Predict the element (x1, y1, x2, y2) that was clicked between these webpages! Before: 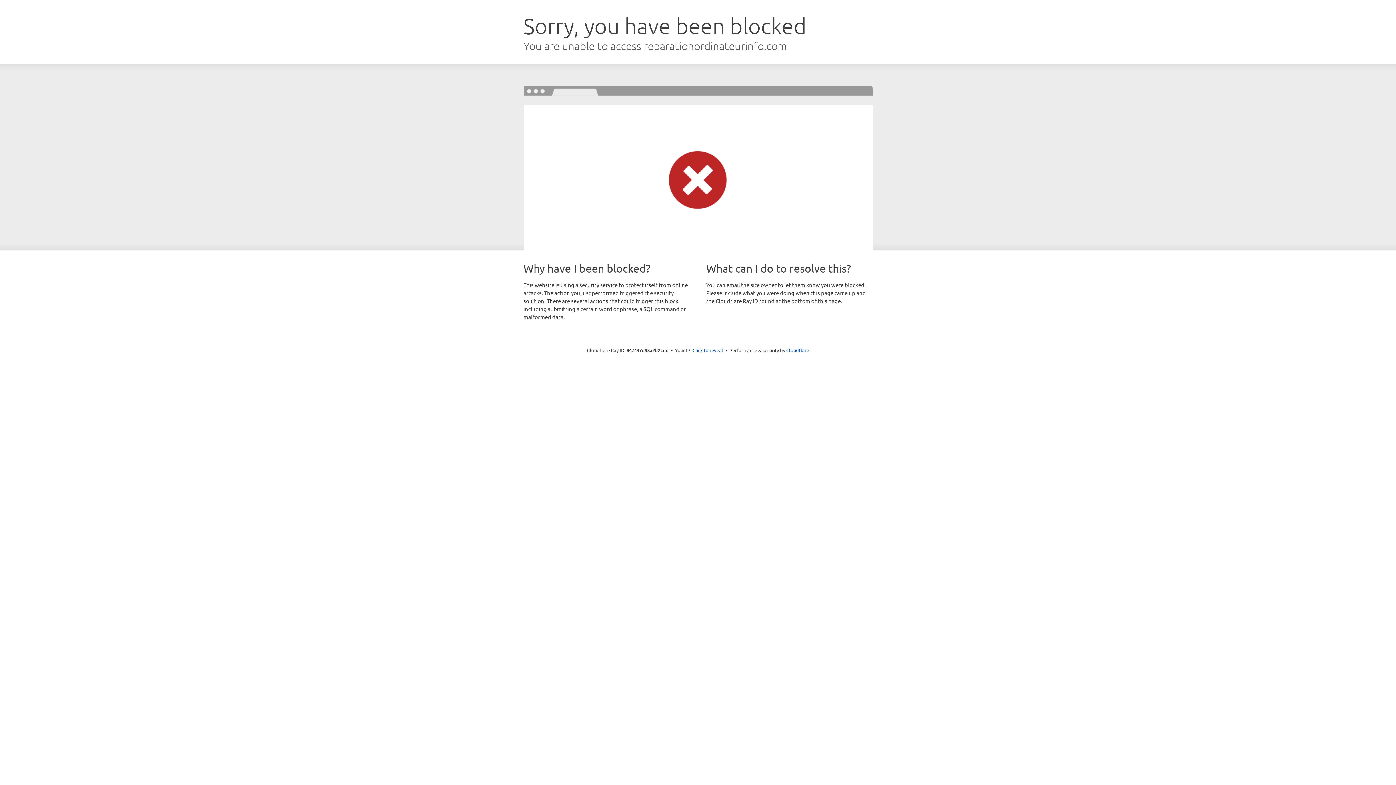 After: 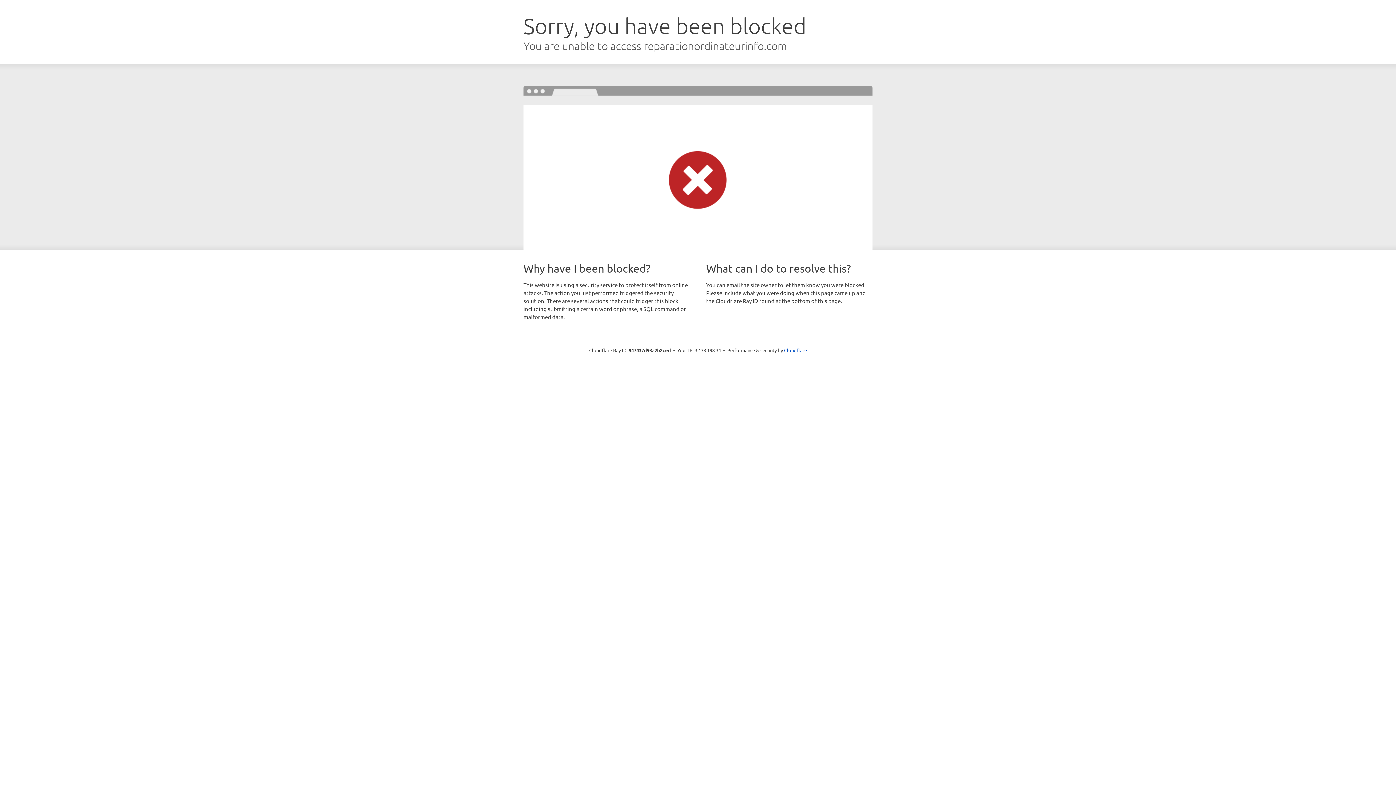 Action: bbox: (692, 346, 723, 353) label: Click to reveal